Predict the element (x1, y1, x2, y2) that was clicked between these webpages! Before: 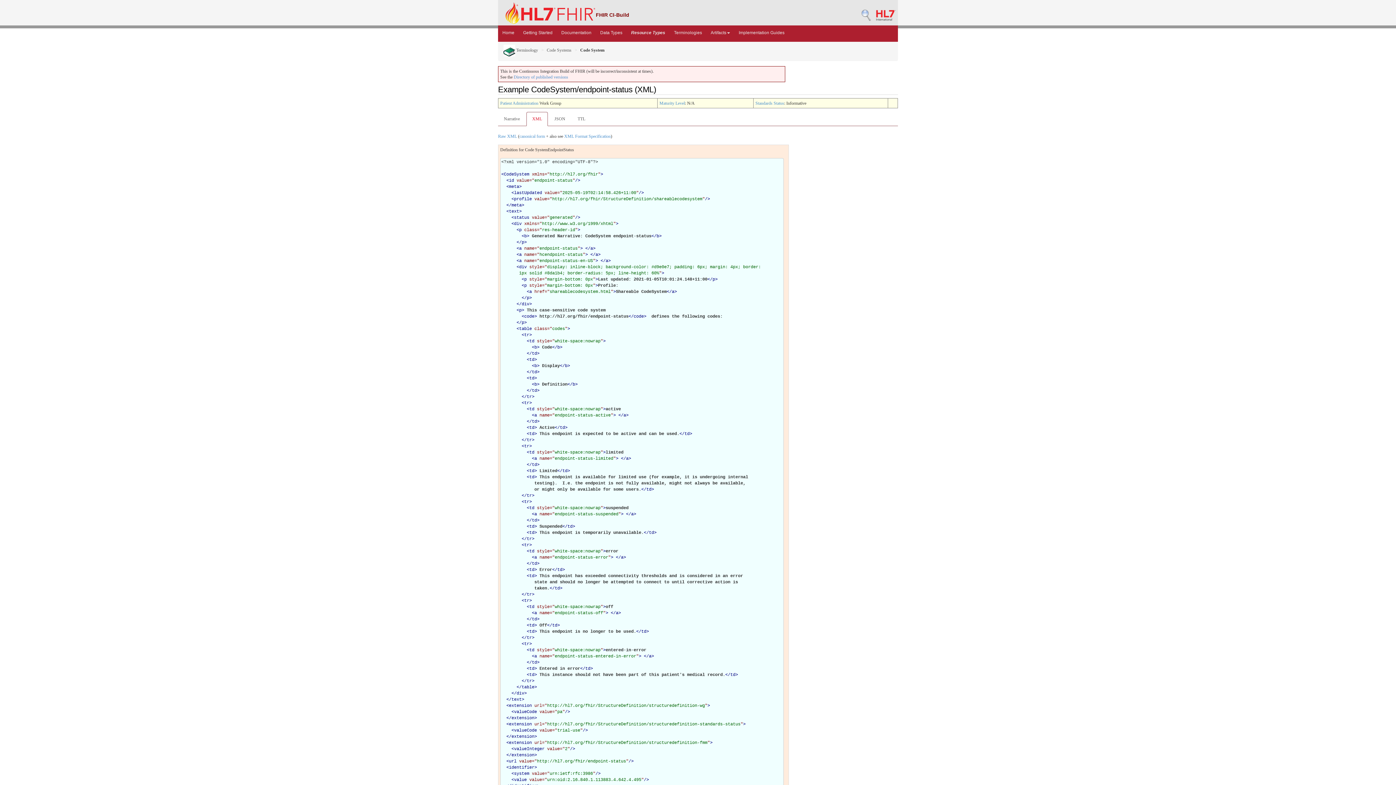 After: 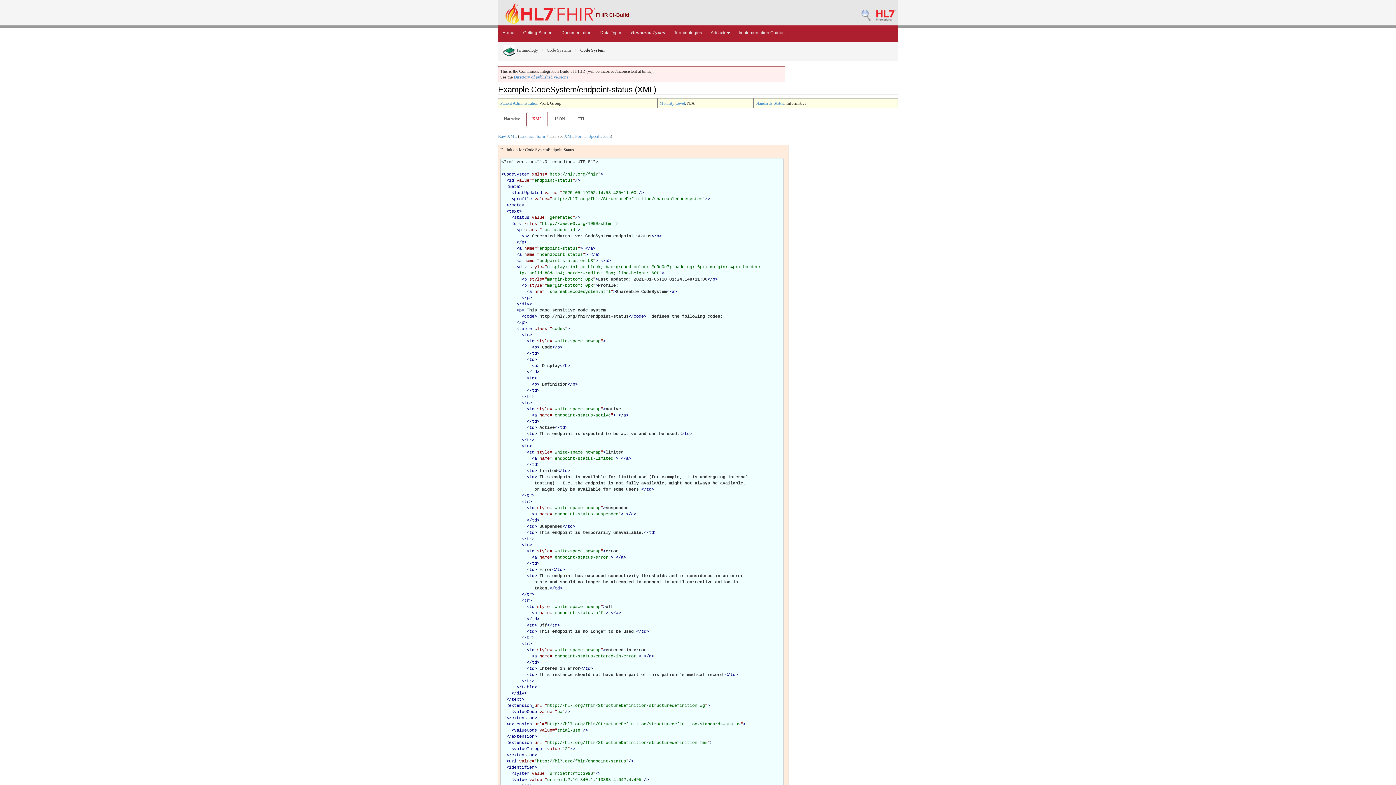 Action: label:   bbox: (532, 703, 534, 708)